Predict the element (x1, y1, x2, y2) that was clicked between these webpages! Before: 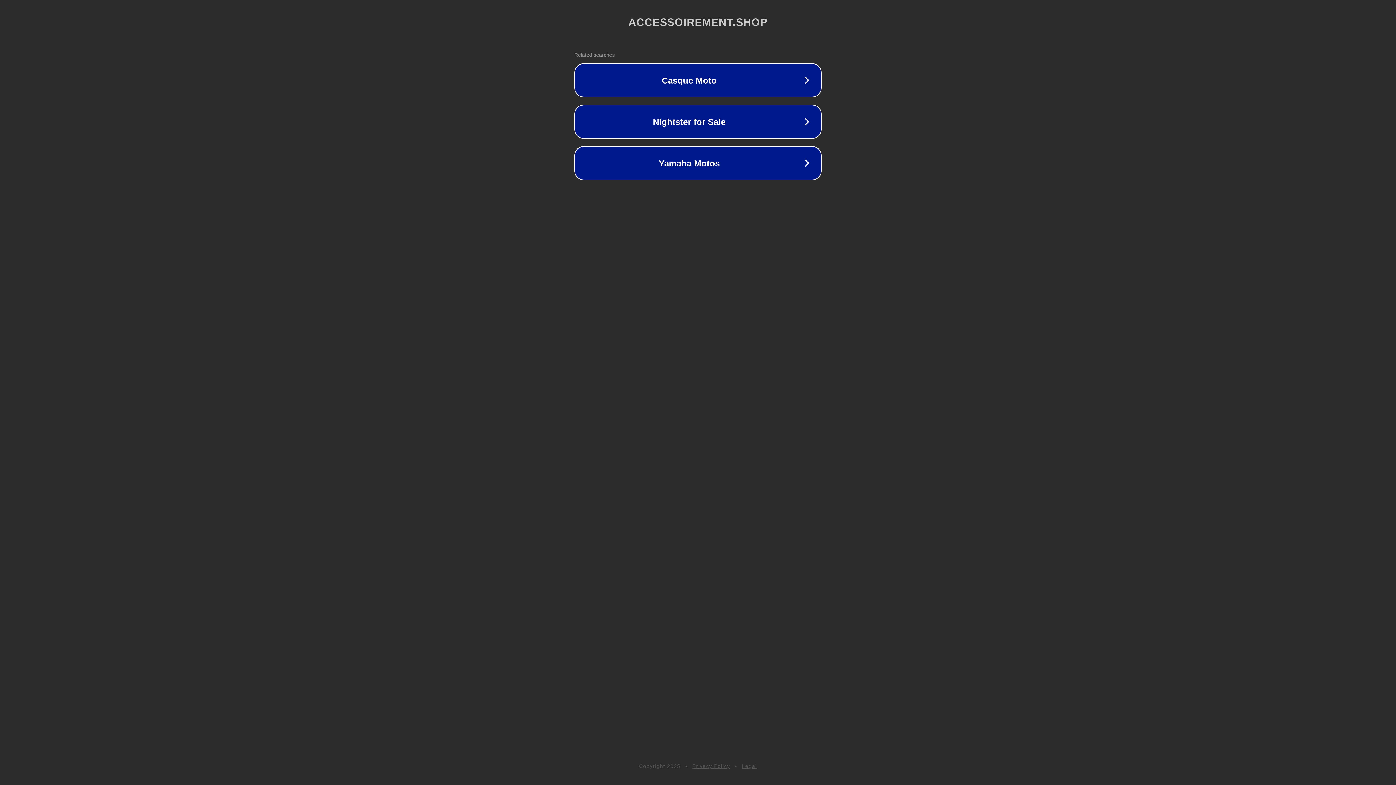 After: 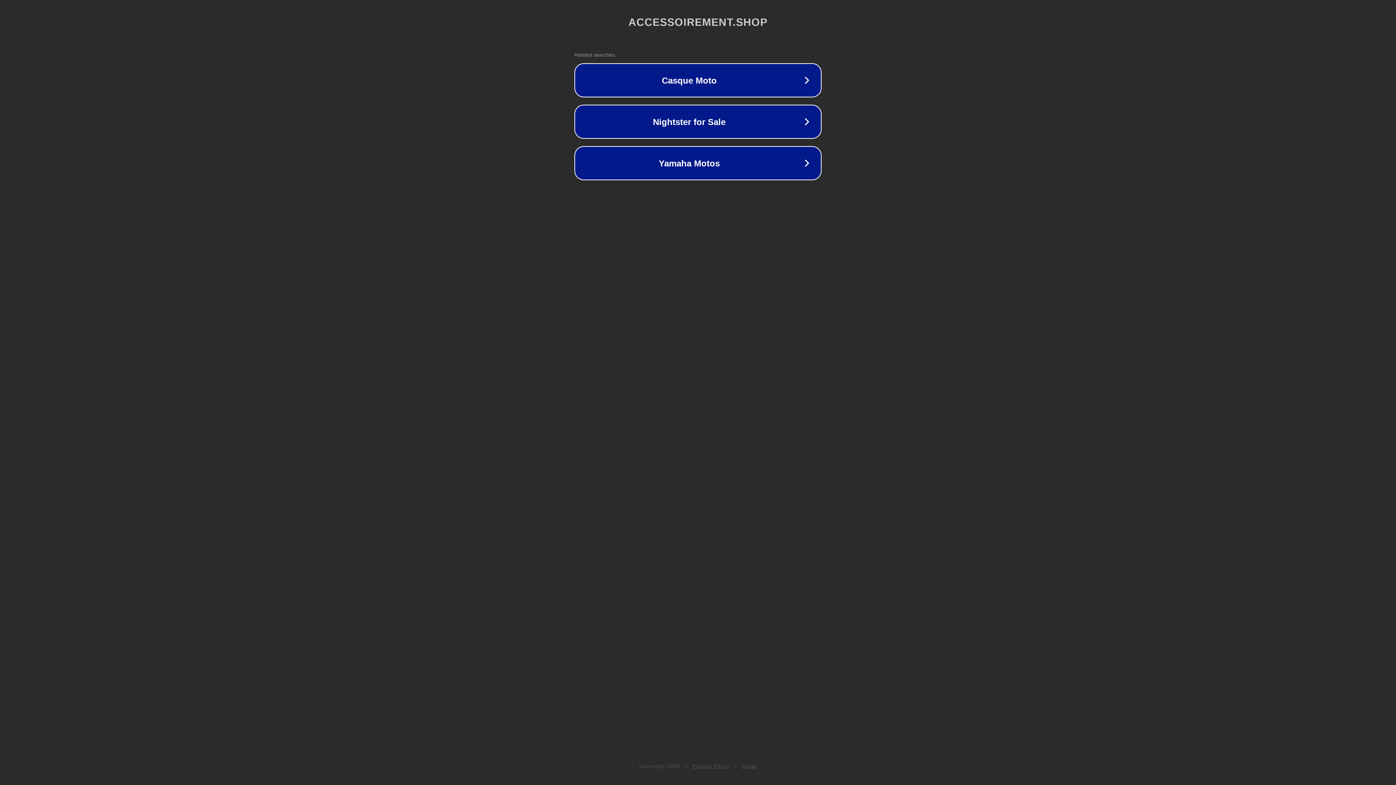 Action: bbox: (692, 763, 730, 769) label: Privacy Policy